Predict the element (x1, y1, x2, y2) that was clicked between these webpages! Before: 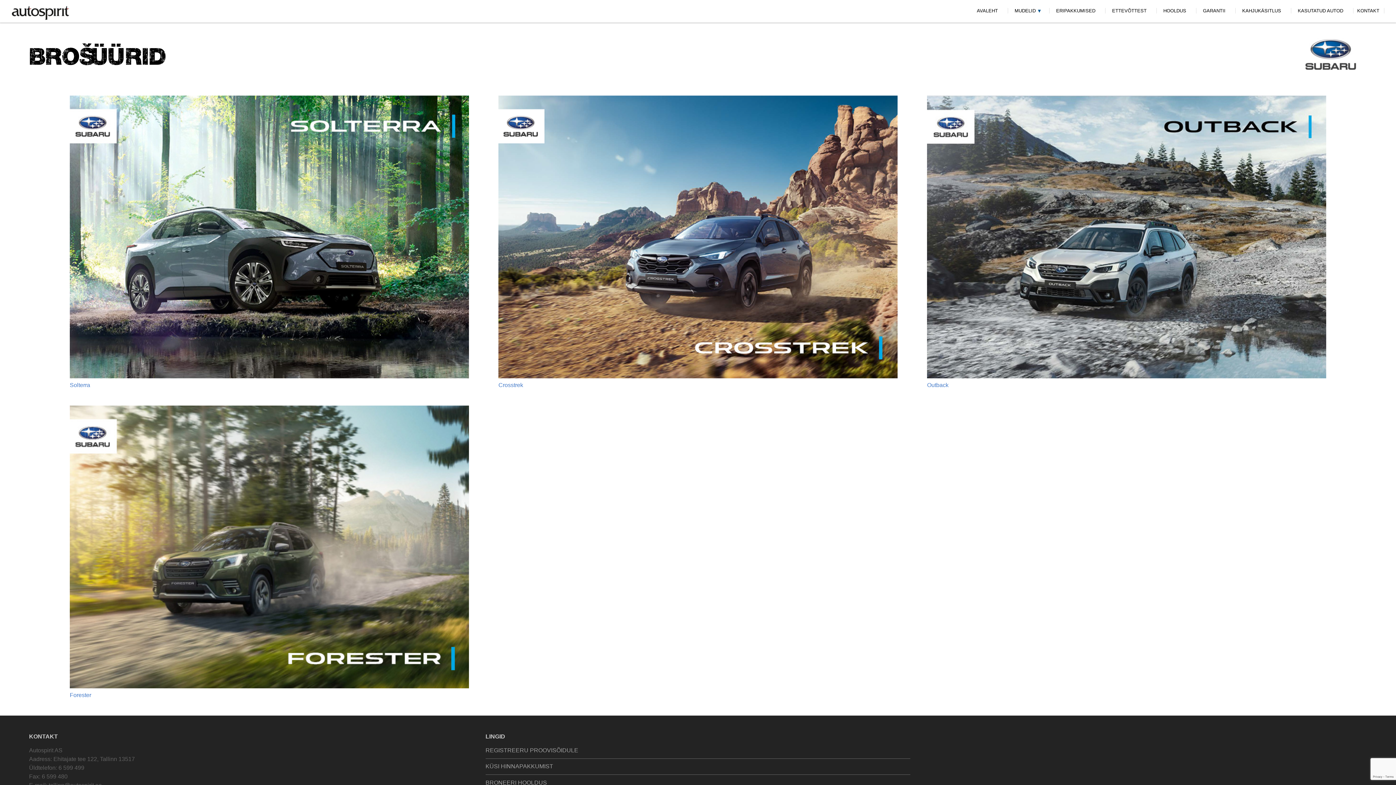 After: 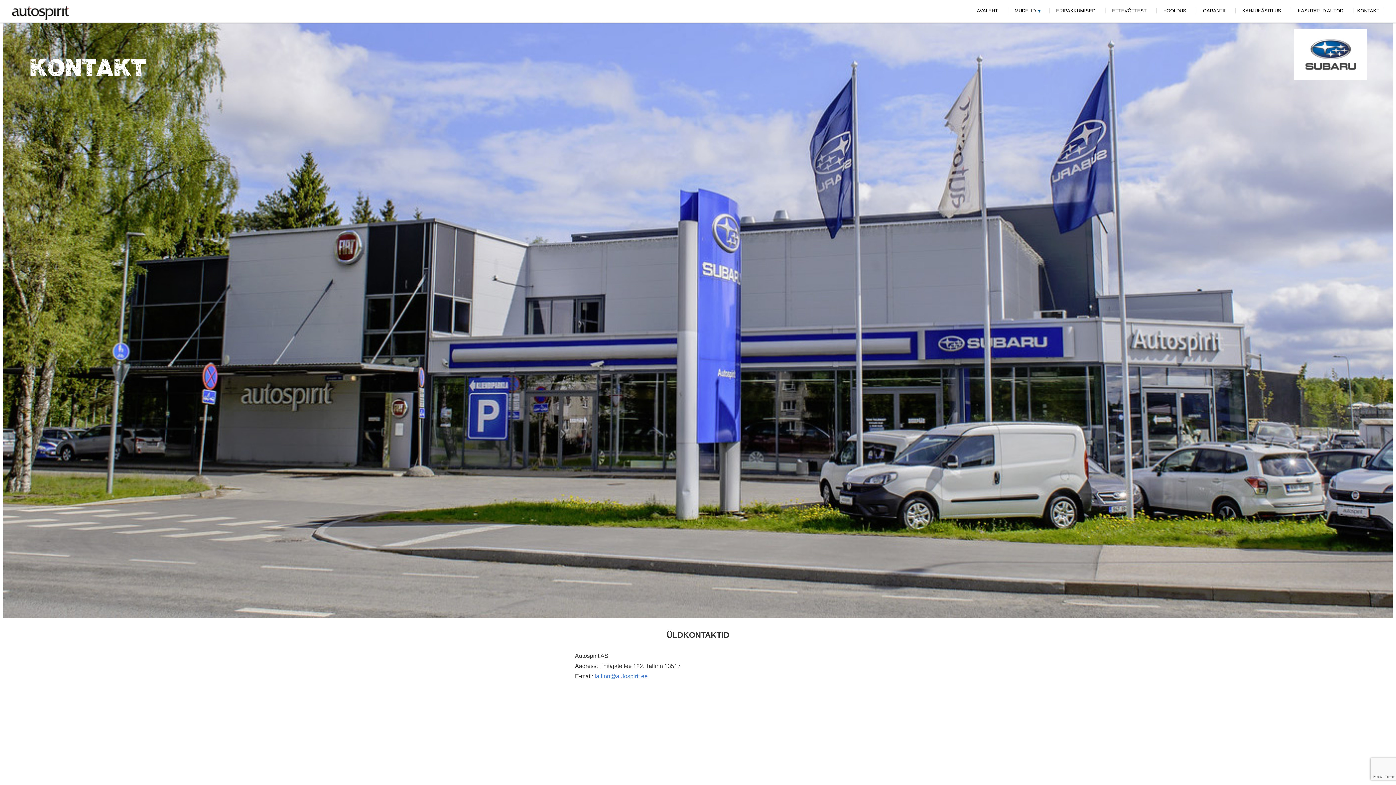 Action: label: KONTAKT bbox: (1357, 0, 1384, 21)